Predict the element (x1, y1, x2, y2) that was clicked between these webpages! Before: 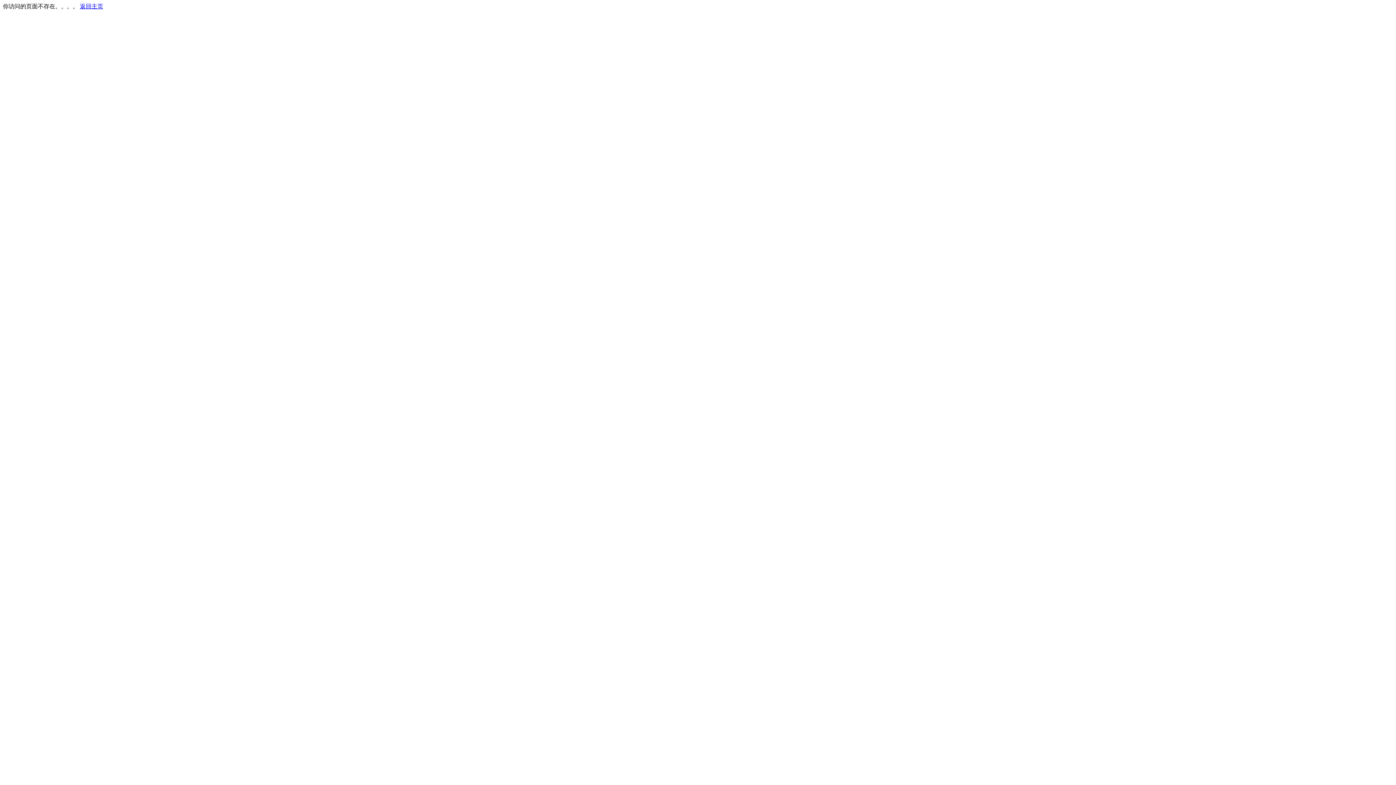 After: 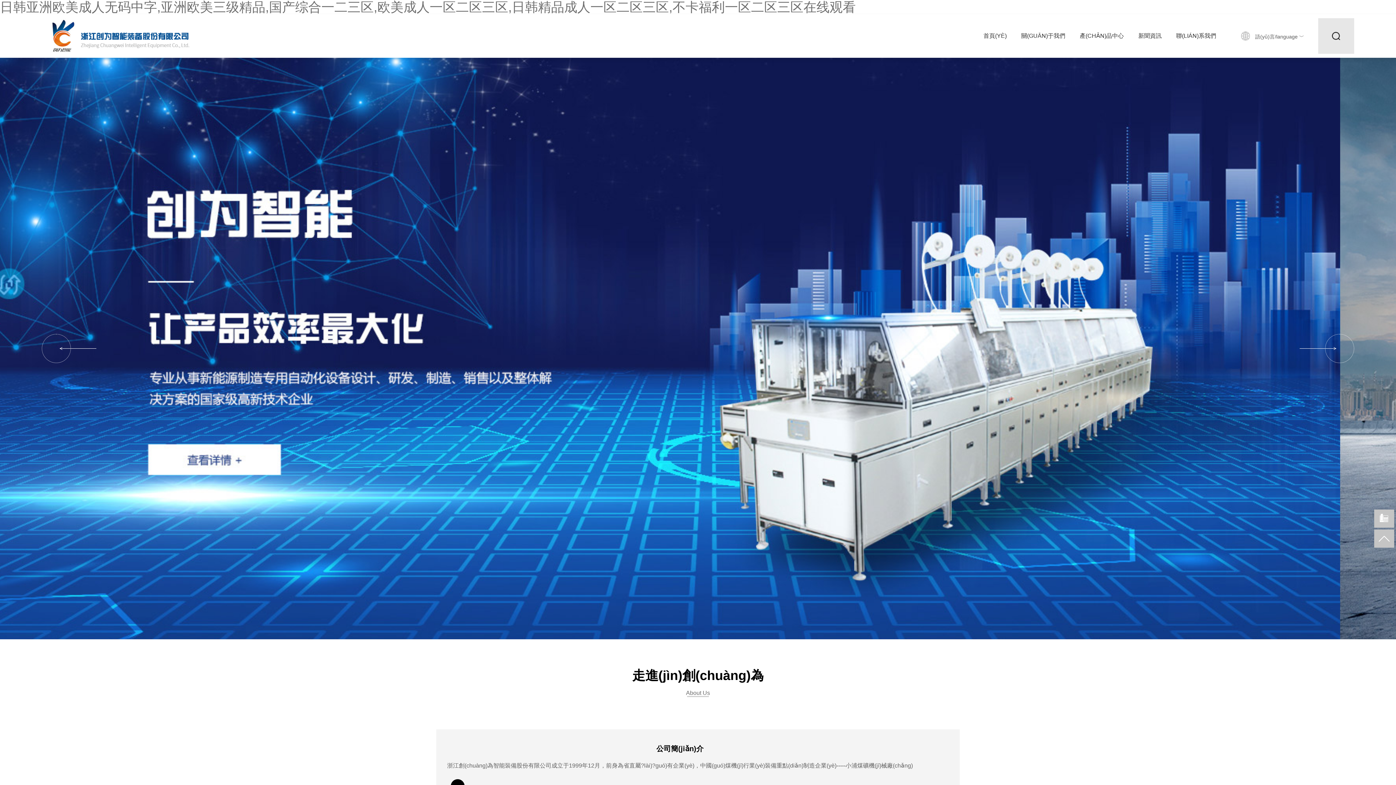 Action: bbox: (80, 3, 103, 9) label: 返回主页